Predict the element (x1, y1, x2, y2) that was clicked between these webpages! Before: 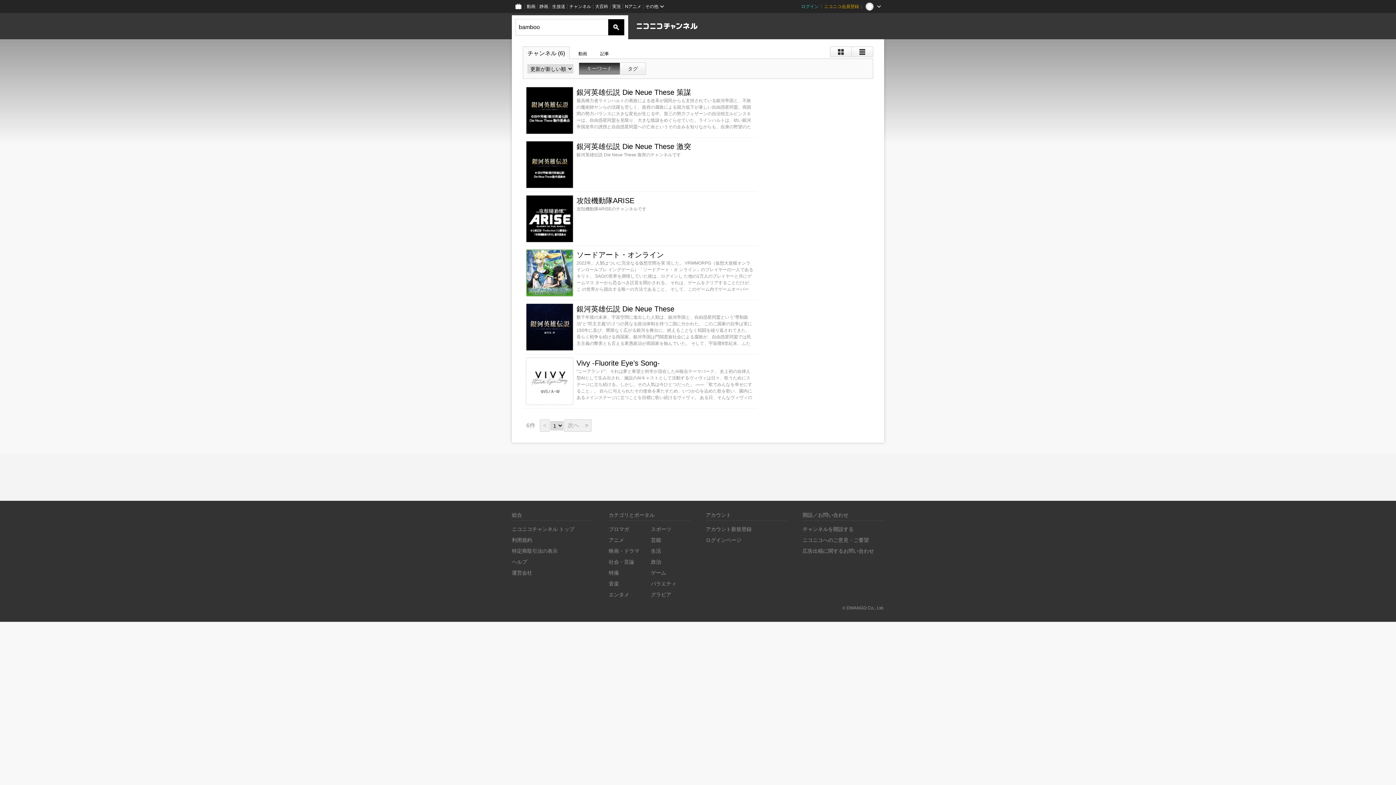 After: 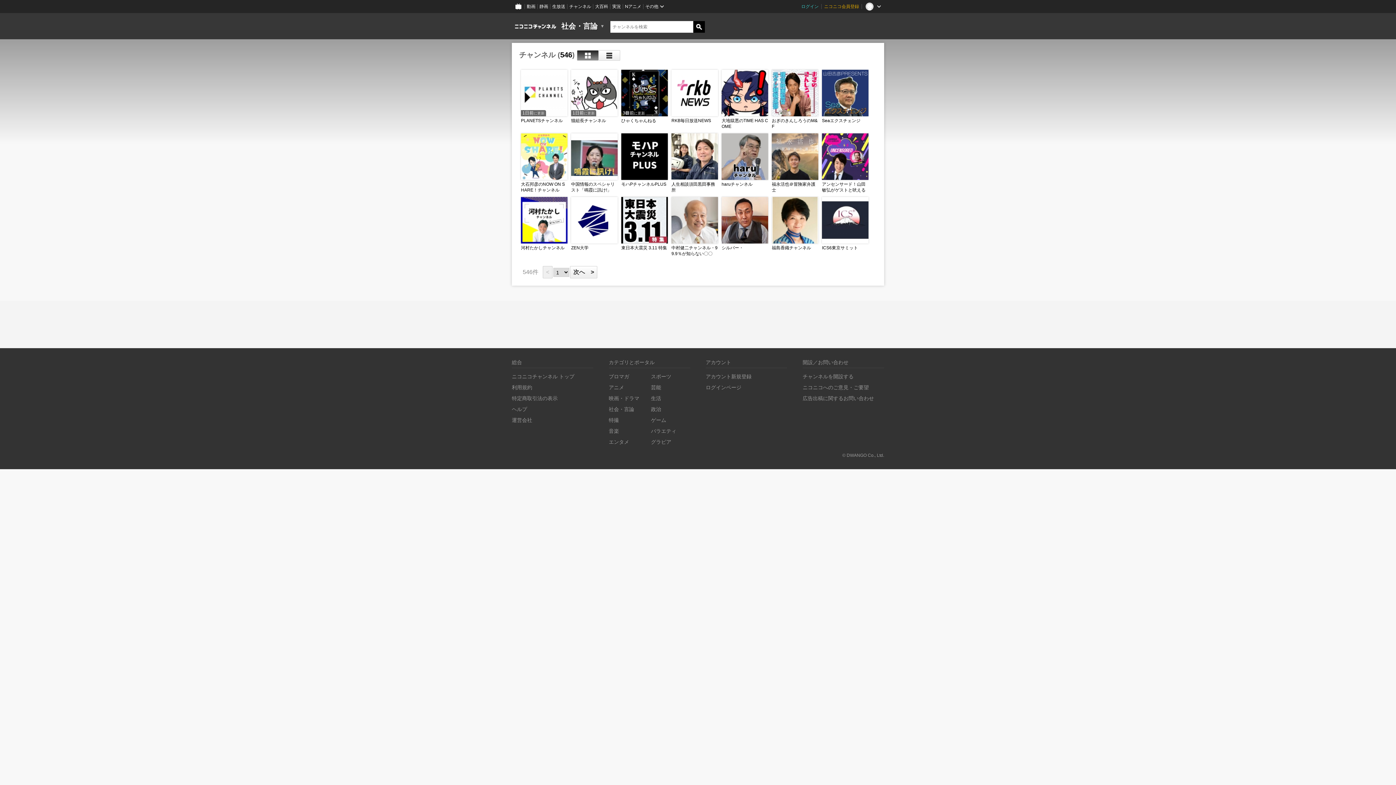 Action: label: 社会・言論 bbox: (608, 559, 634, 565)